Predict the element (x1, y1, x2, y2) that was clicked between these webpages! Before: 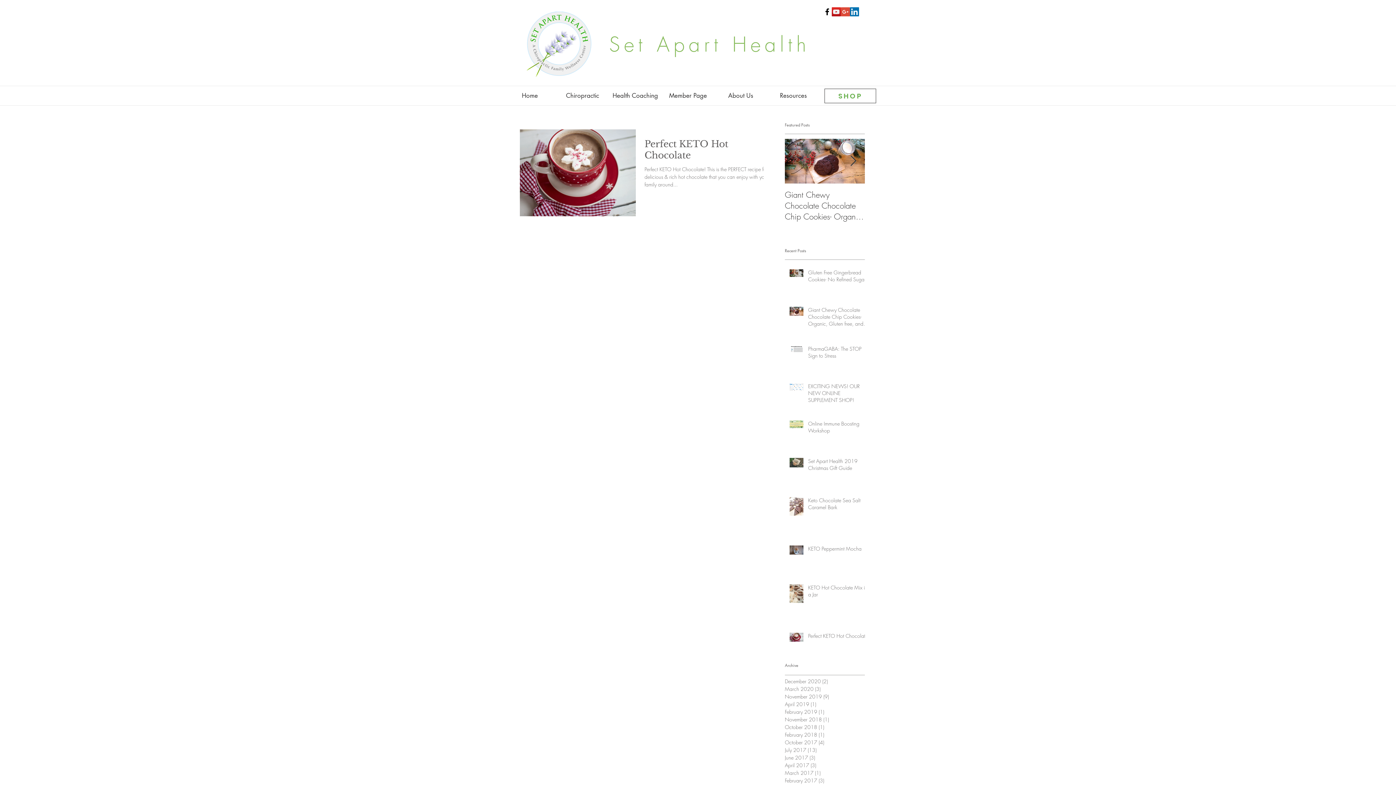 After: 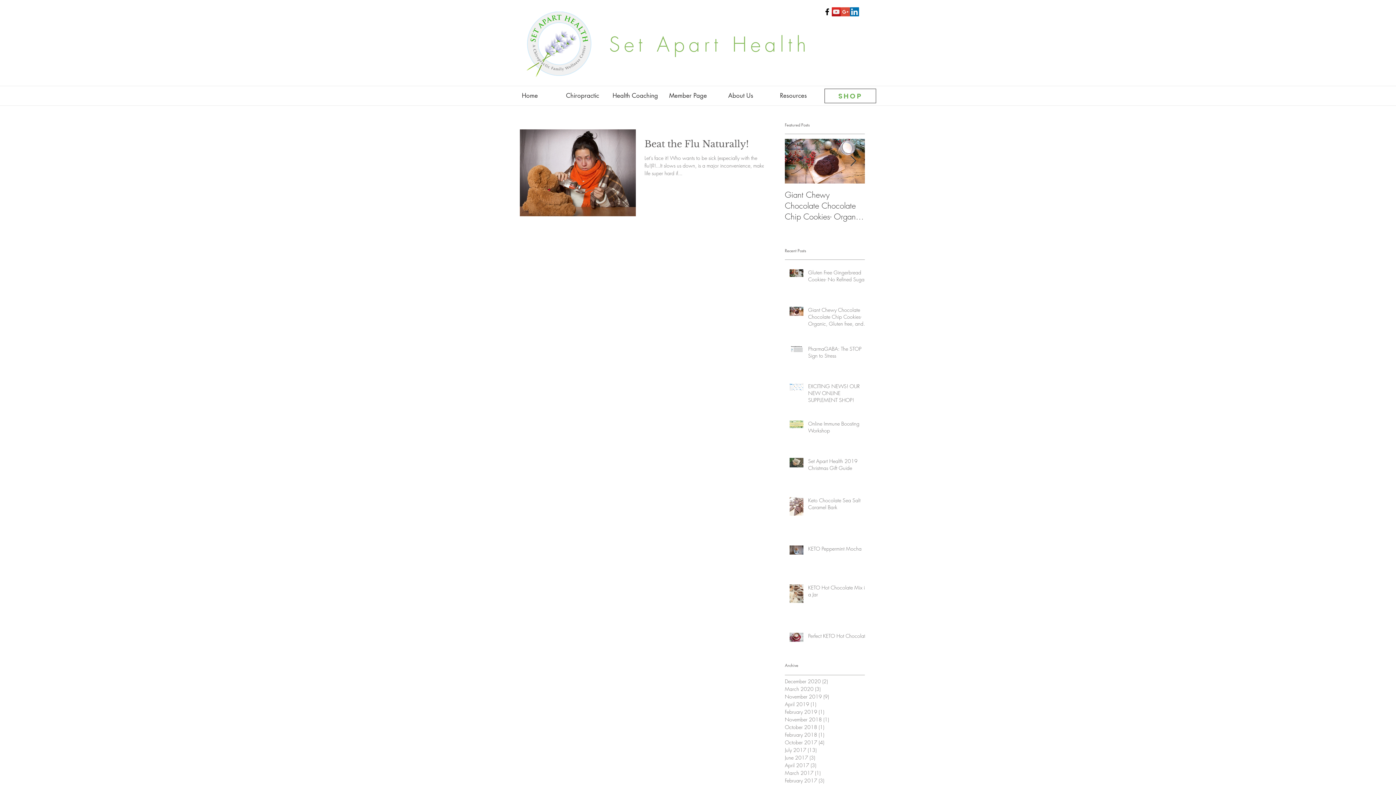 Action: label: March 2017 (1)
1 post bbox: (785, 769, 861, 777)